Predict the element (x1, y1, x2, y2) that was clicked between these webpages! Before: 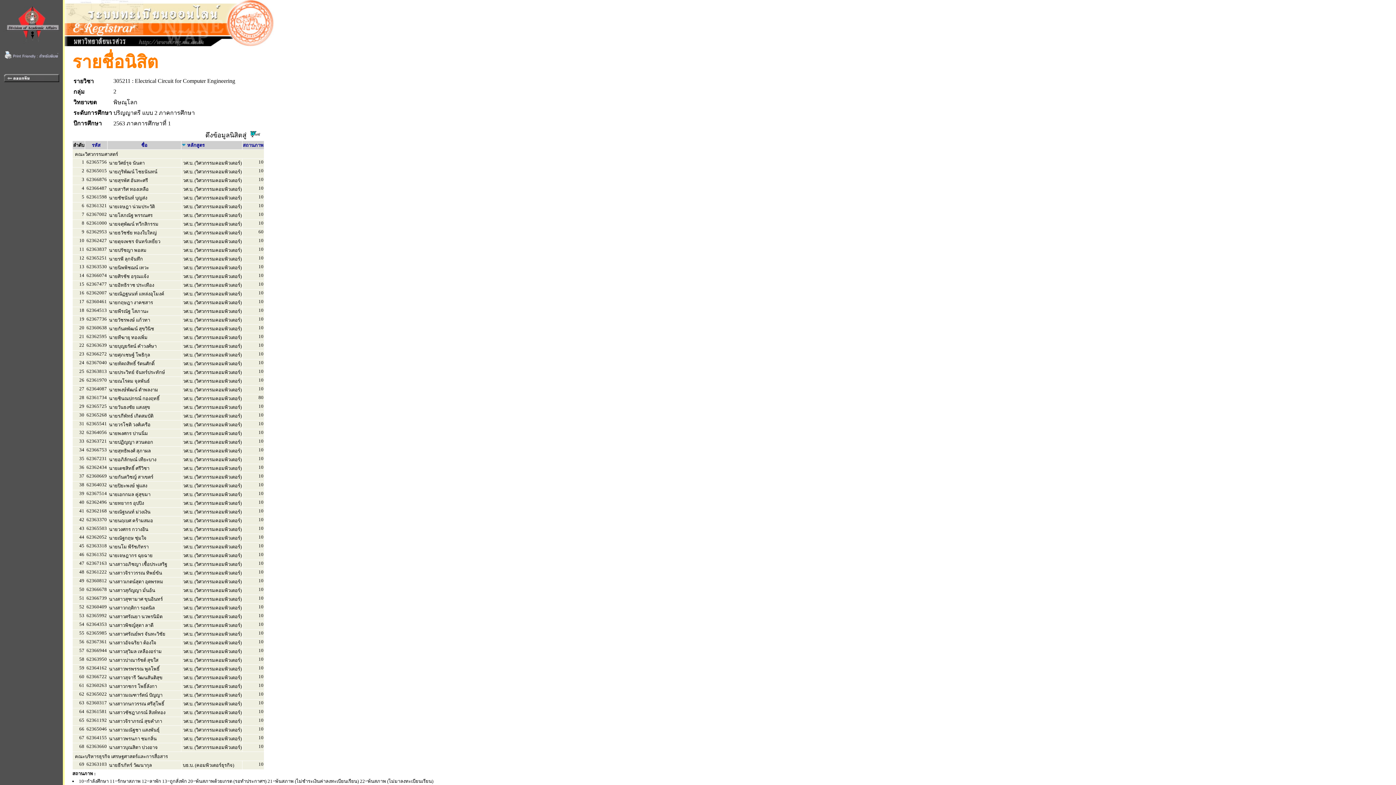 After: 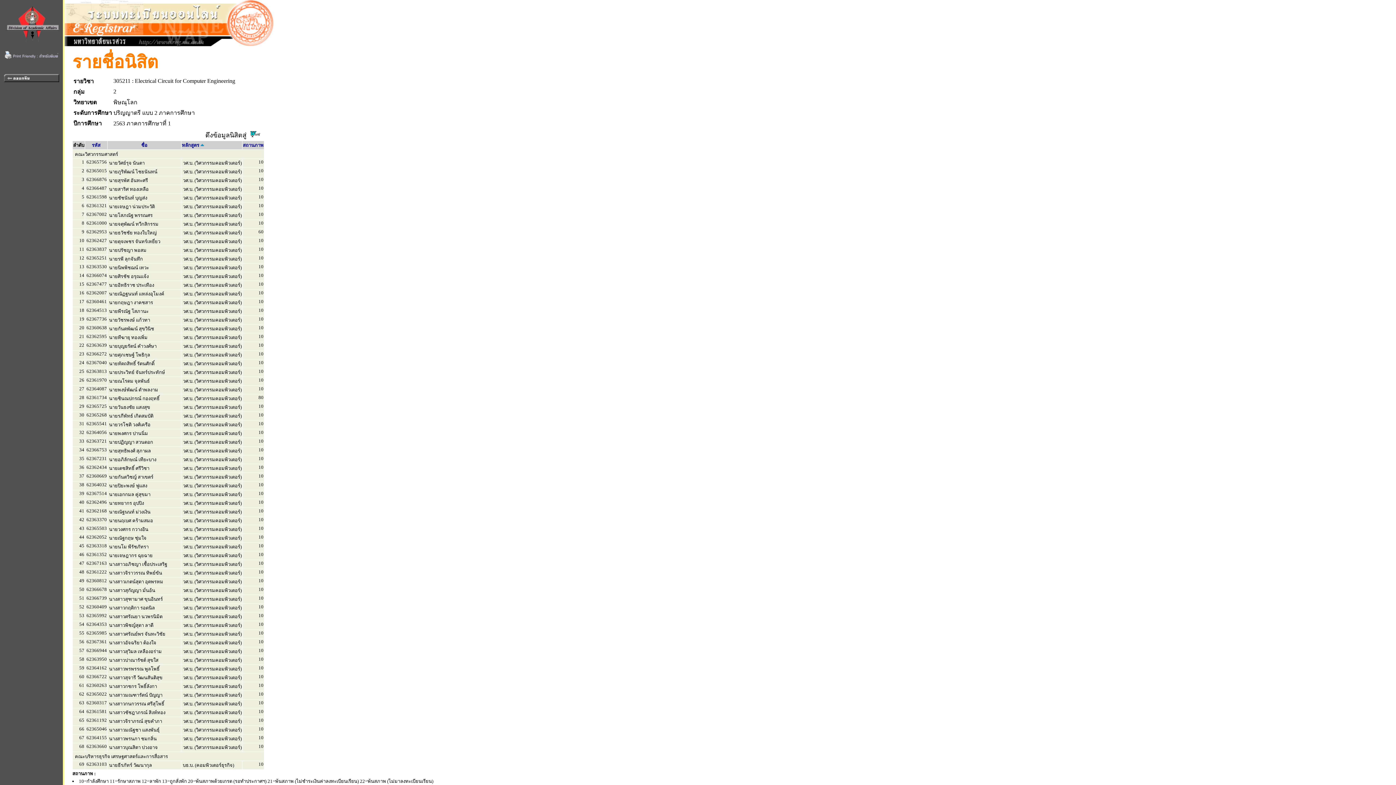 Action: label: หลักสูตร bbox: (187, 141, 204, 148)